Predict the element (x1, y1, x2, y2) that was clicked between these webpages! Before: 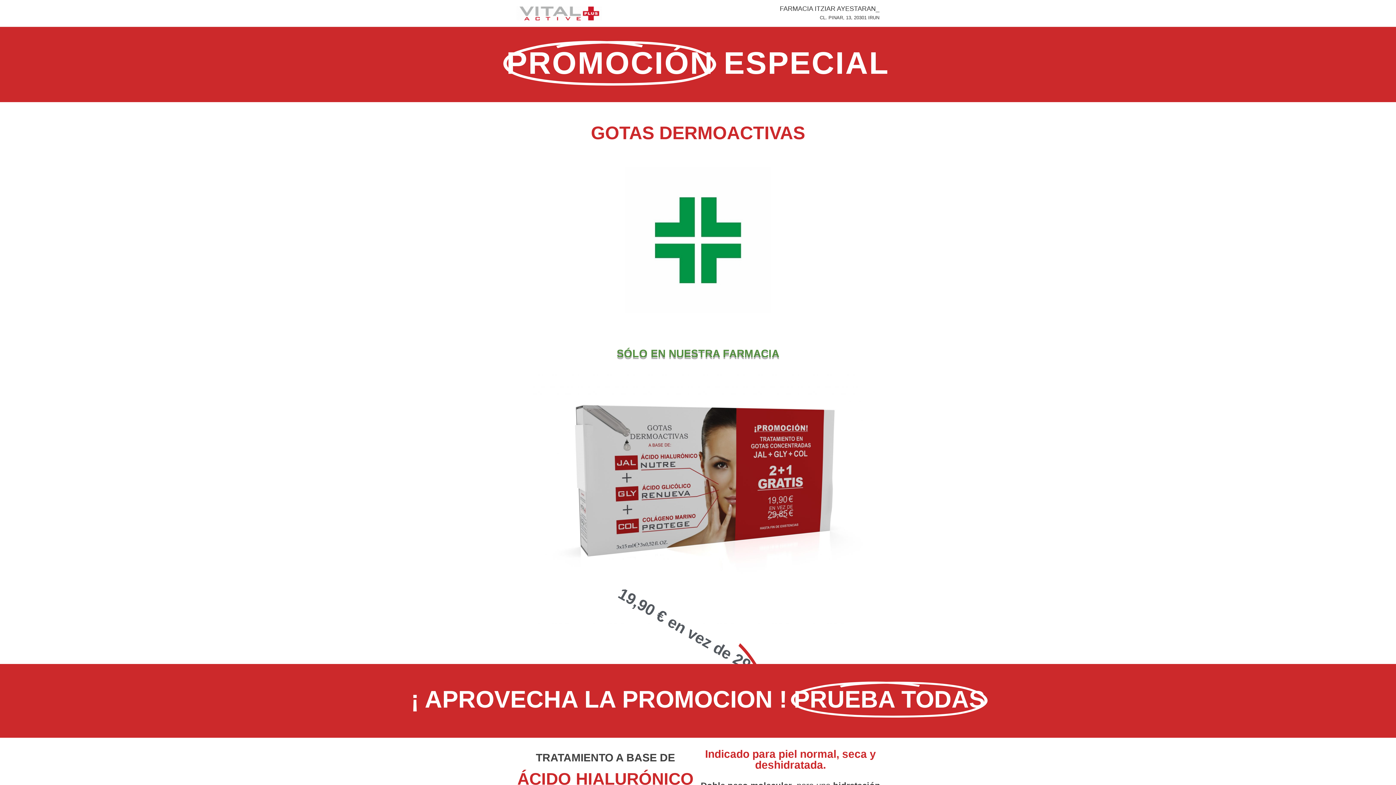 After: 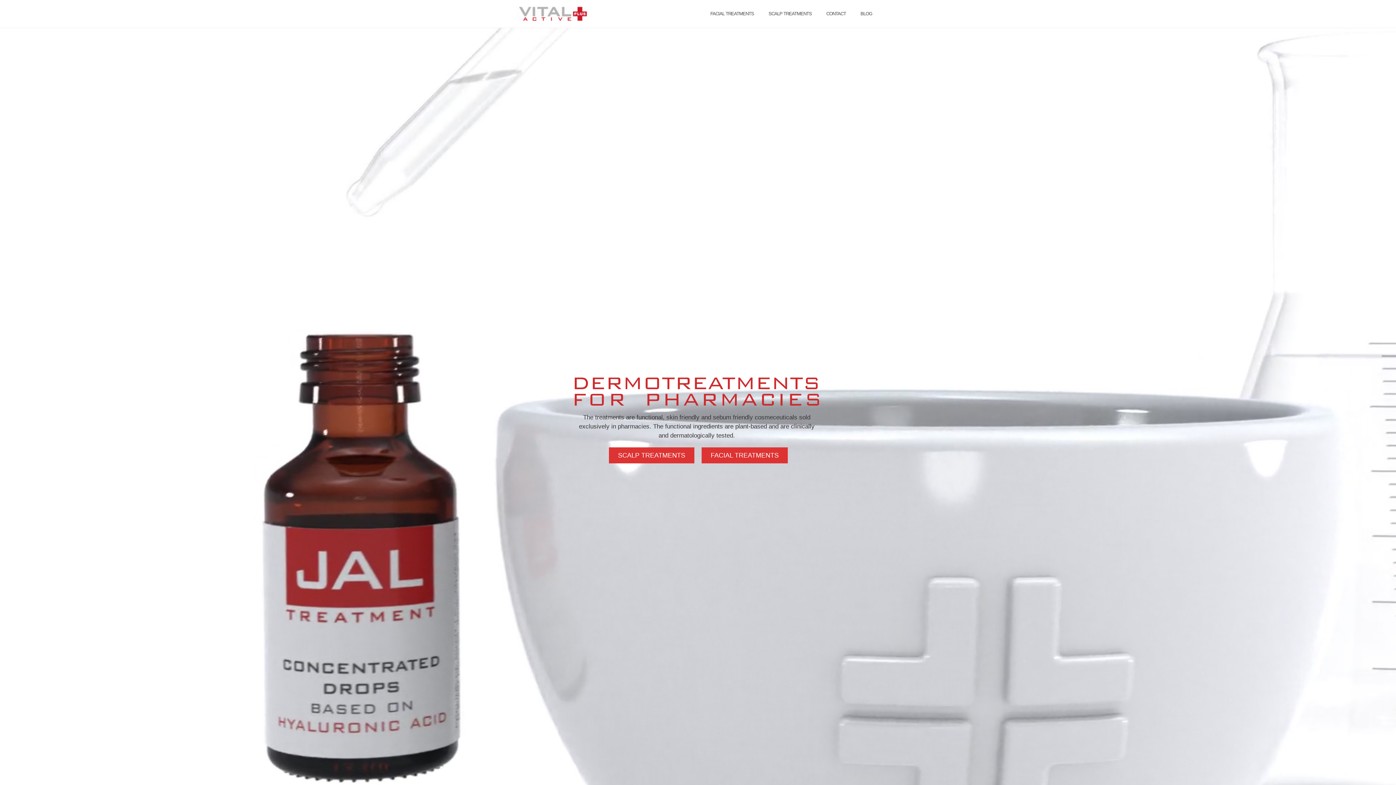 Action: bbox: (516, 6, 602, 20)